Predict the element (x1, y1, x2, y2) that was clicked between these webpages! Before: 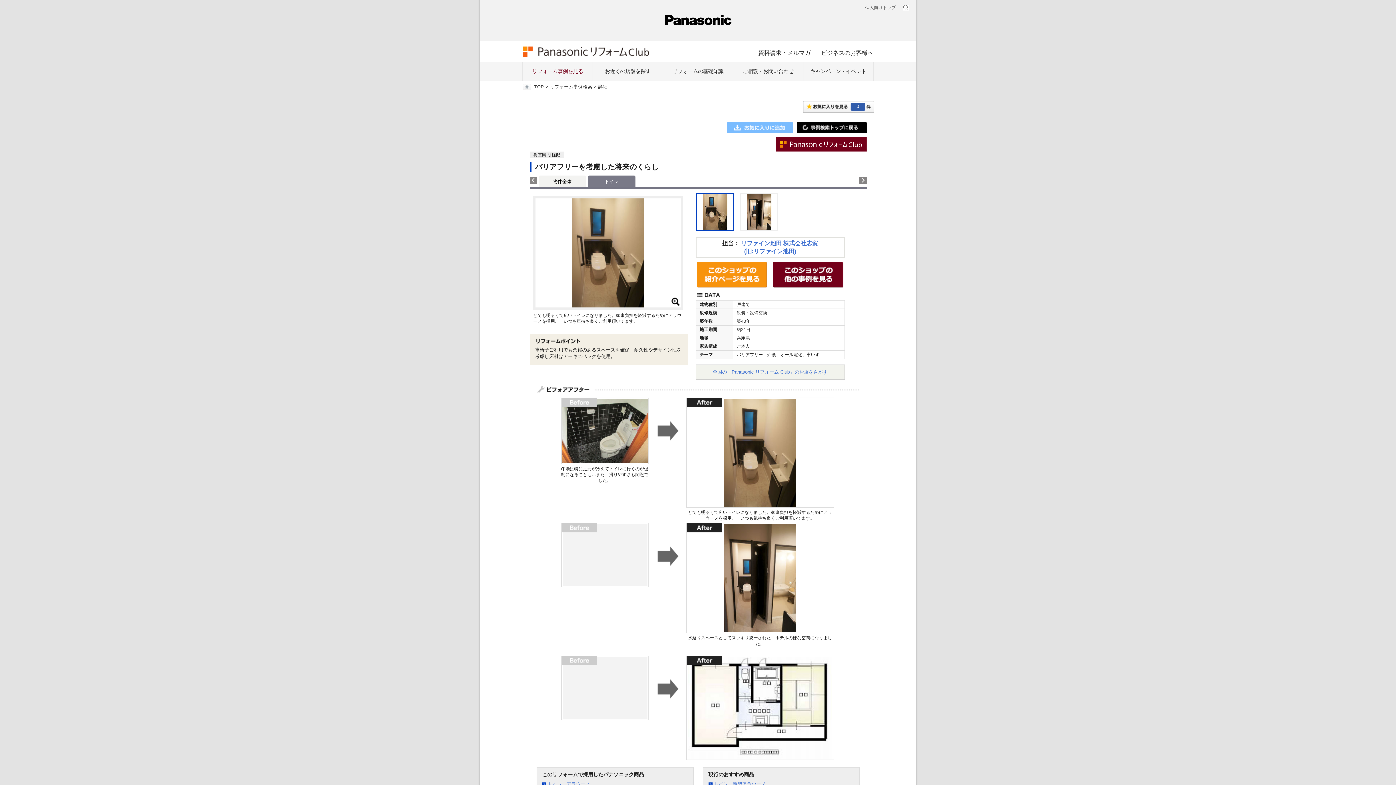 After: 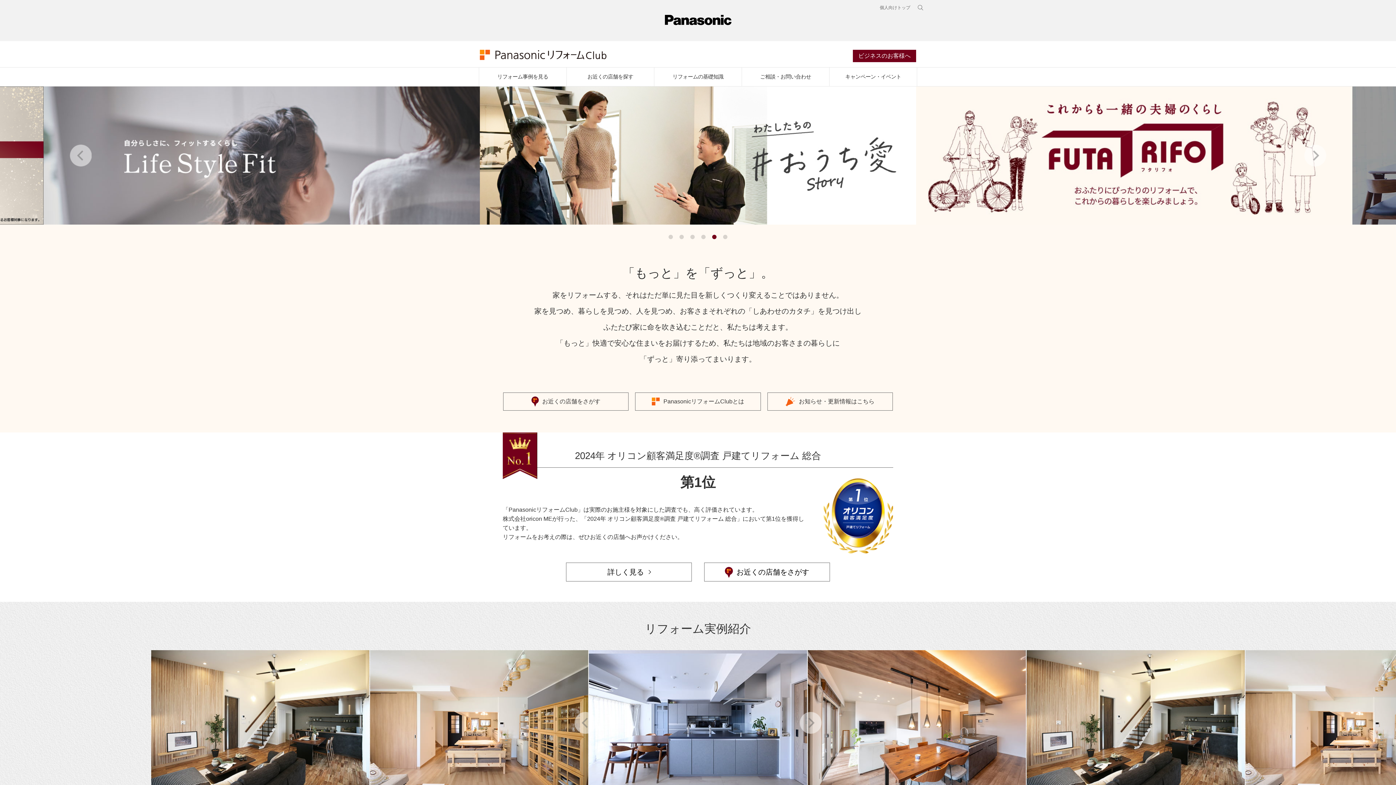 Action: bbox: (775, 145, 866, 150)